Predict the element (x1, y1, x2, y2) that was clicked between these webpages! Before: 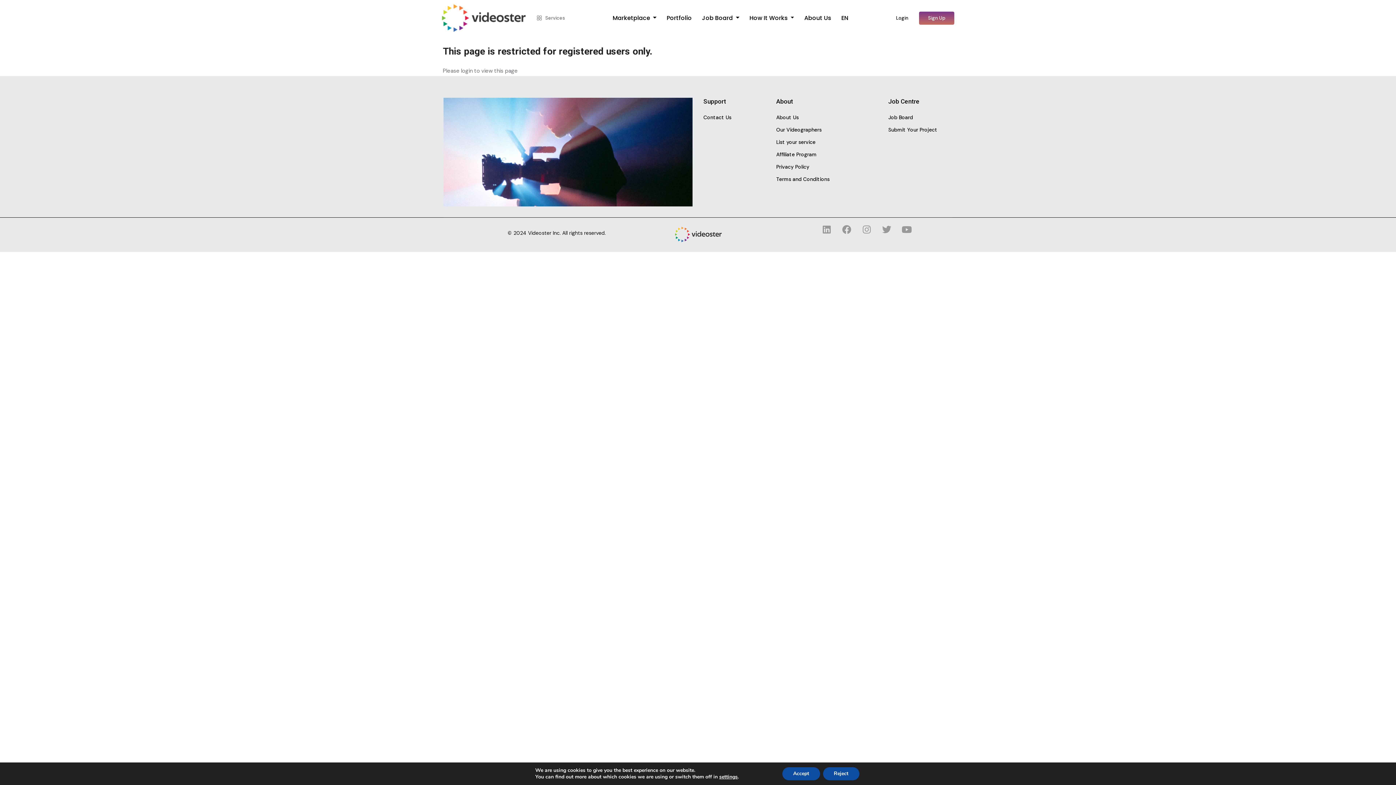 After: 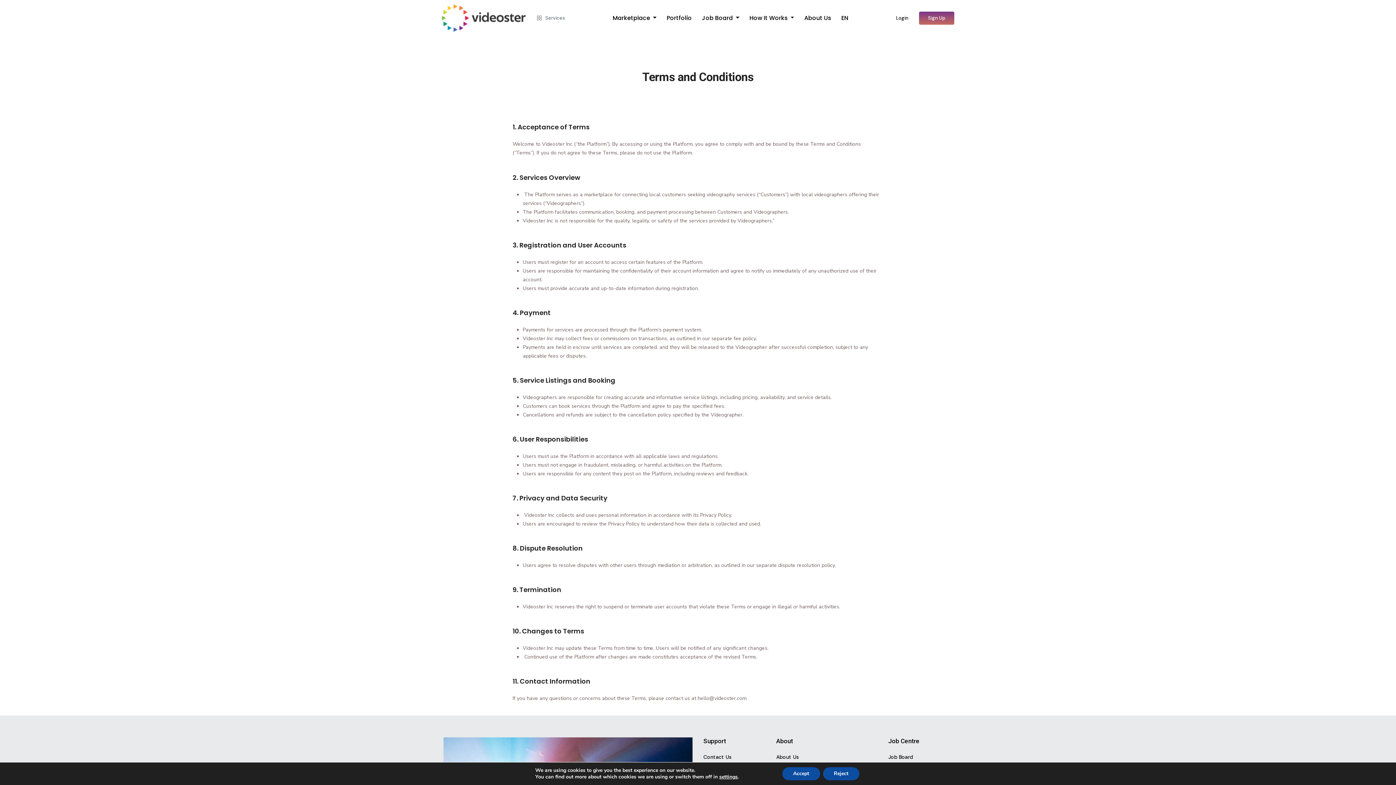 Action: label: Terms and Conditions bbox: (776, 174, 829, 183)